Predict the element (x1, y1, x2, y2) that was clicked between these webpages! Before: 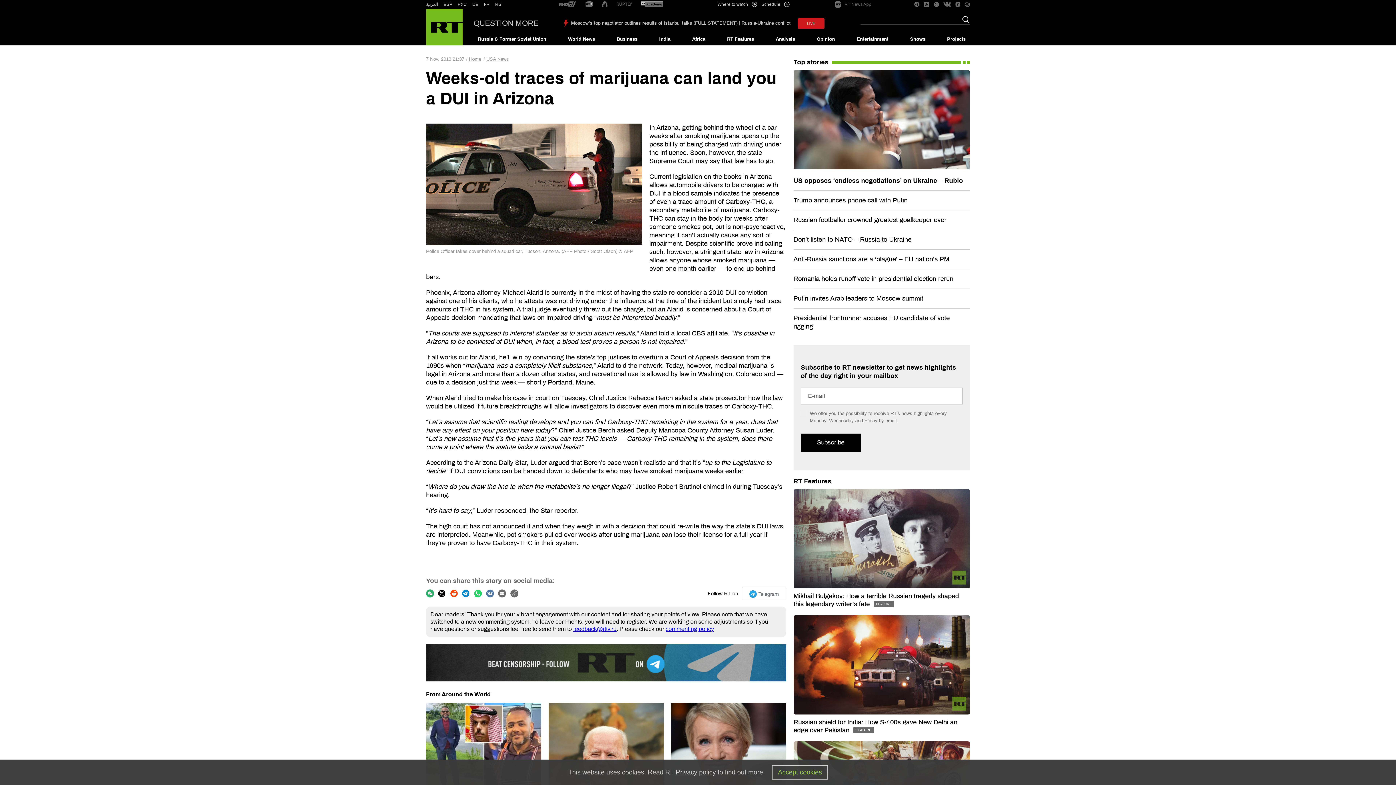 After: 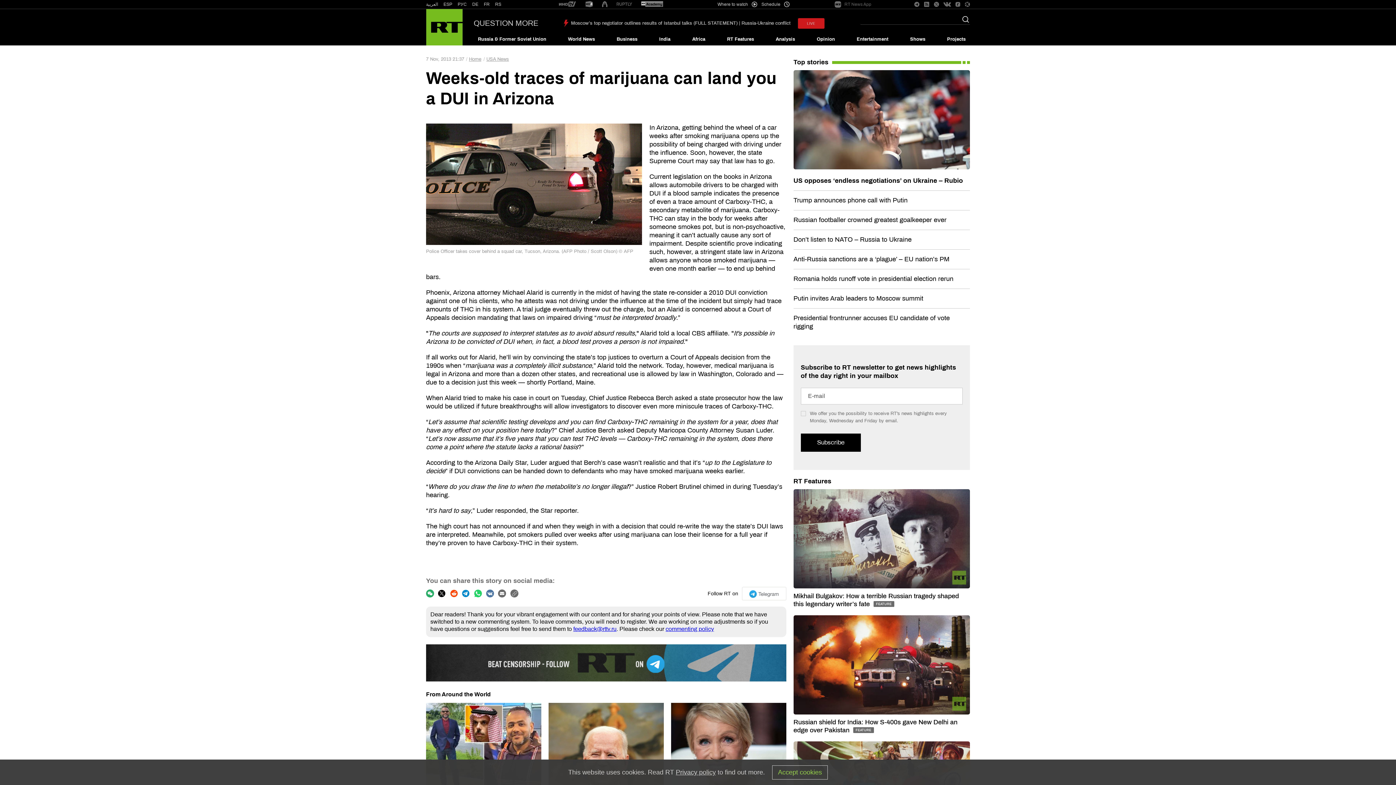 Action: bbox: (943, 1, 951, 7)